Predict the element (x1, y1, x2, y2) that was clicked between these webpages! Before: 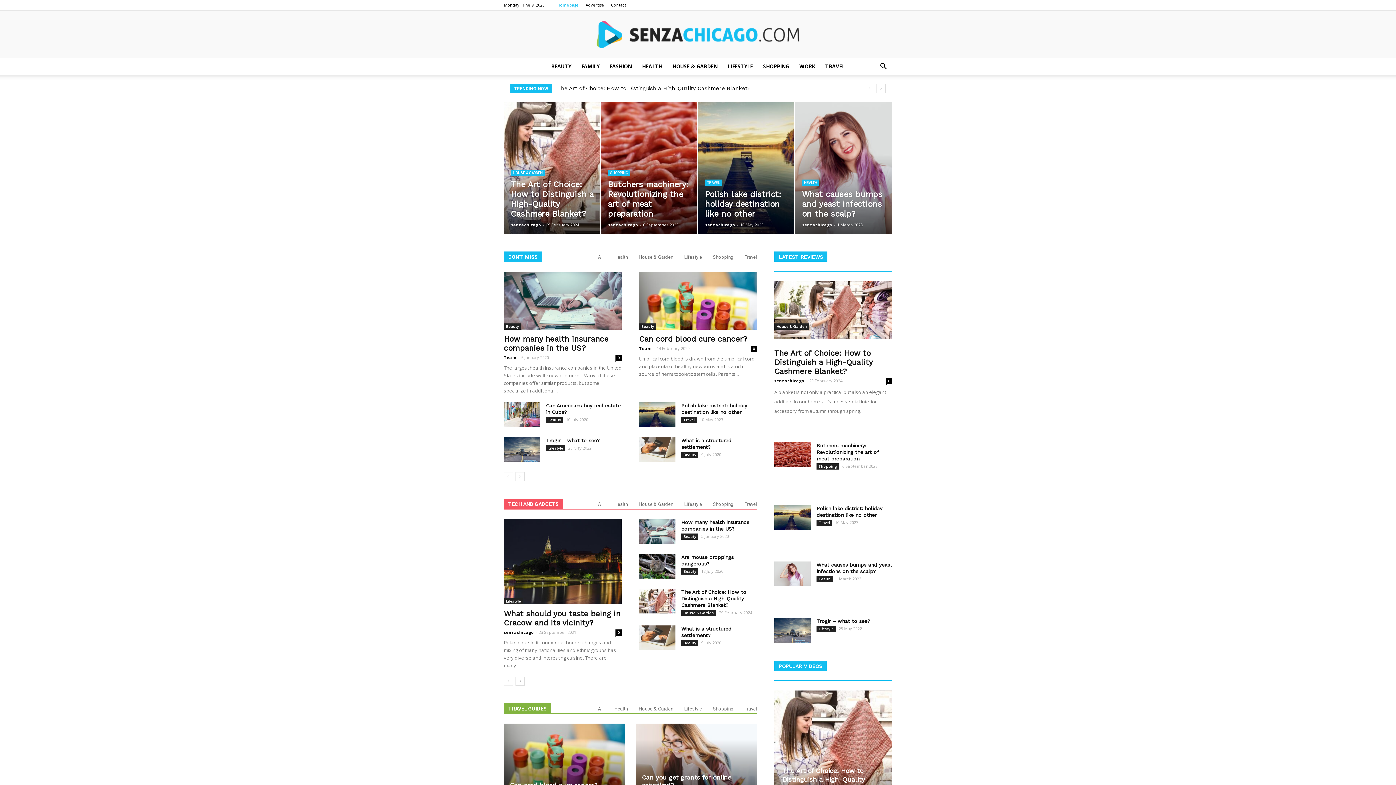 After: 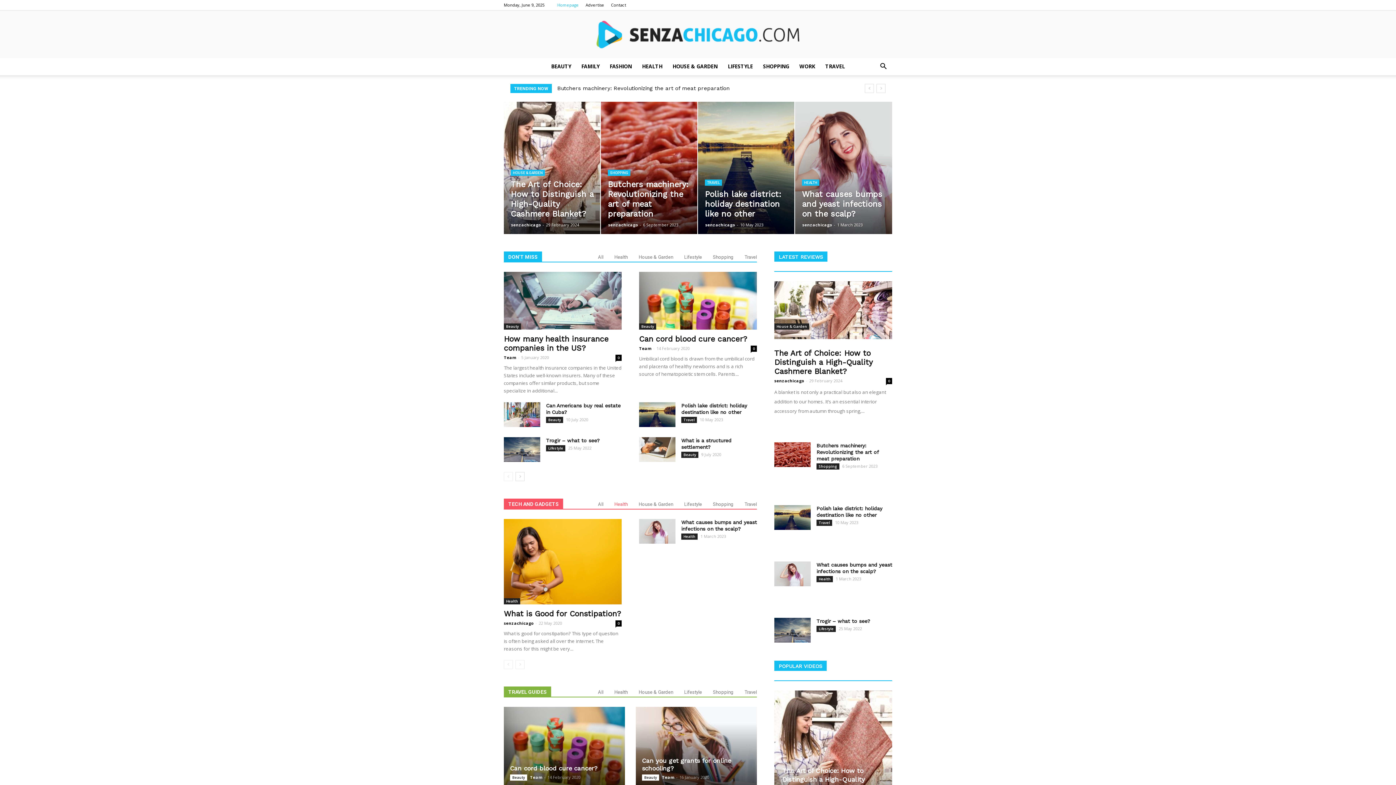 Action: bbox: (614, 501, 628, 507) label: Health